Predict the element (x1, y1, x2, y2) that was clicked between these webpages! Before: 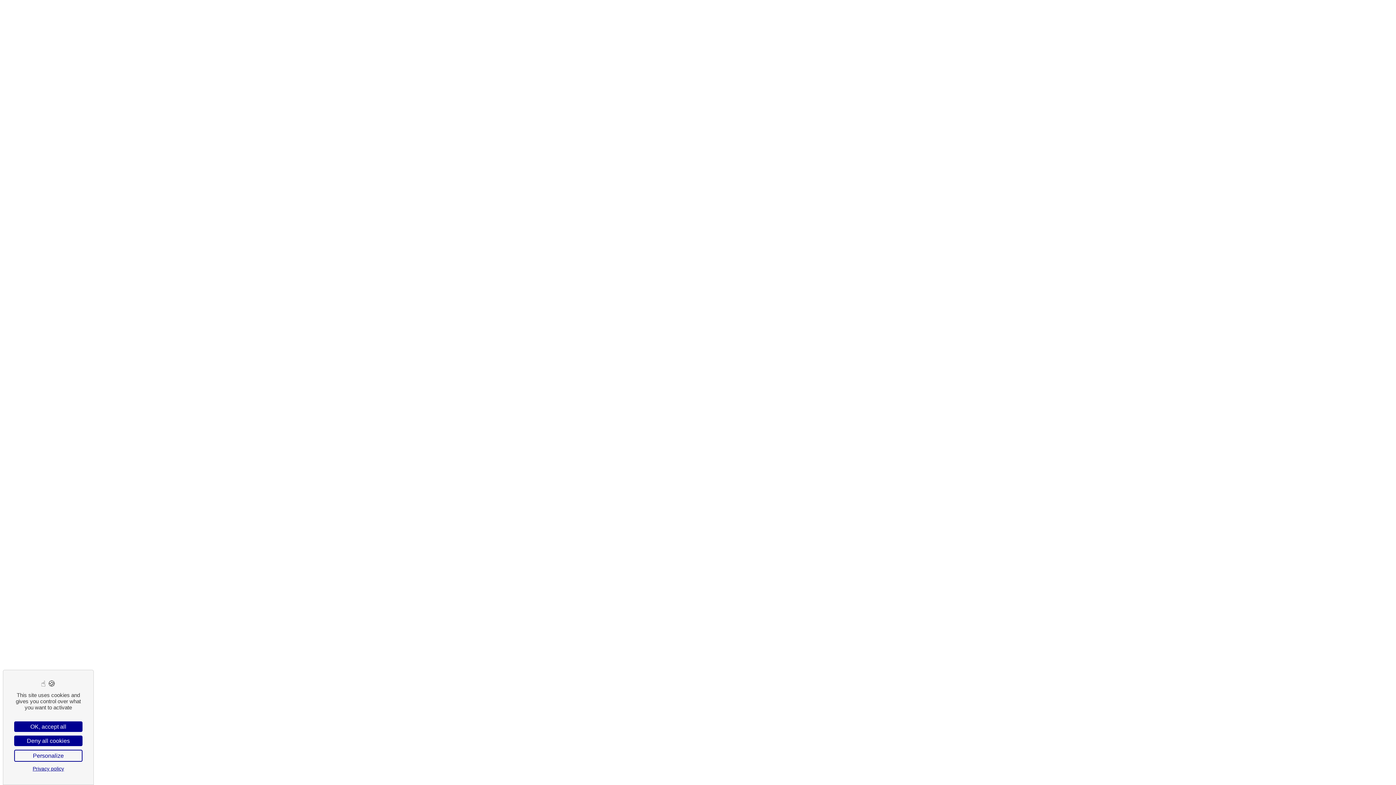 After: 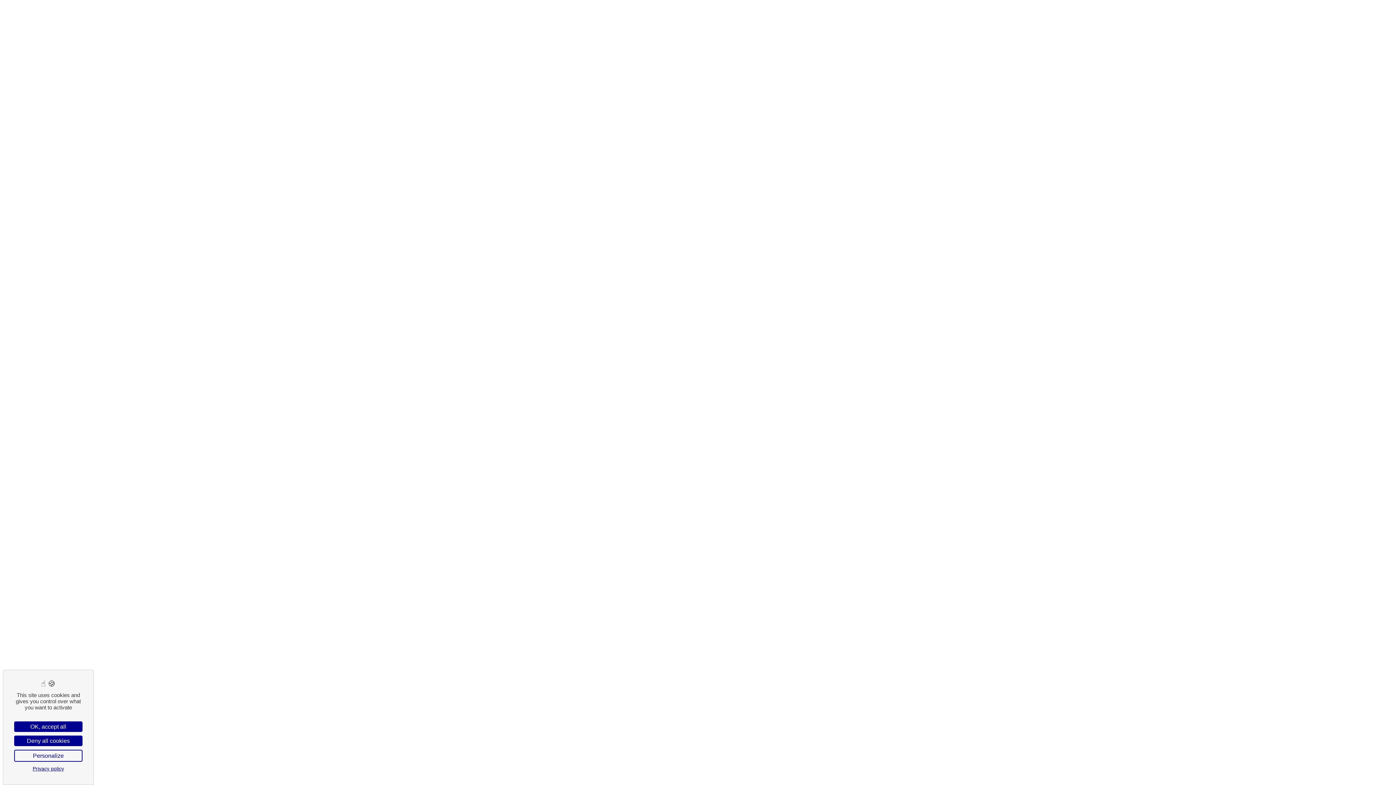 Action: label: Privacy policy bbox: (14, 765, 82, 772)